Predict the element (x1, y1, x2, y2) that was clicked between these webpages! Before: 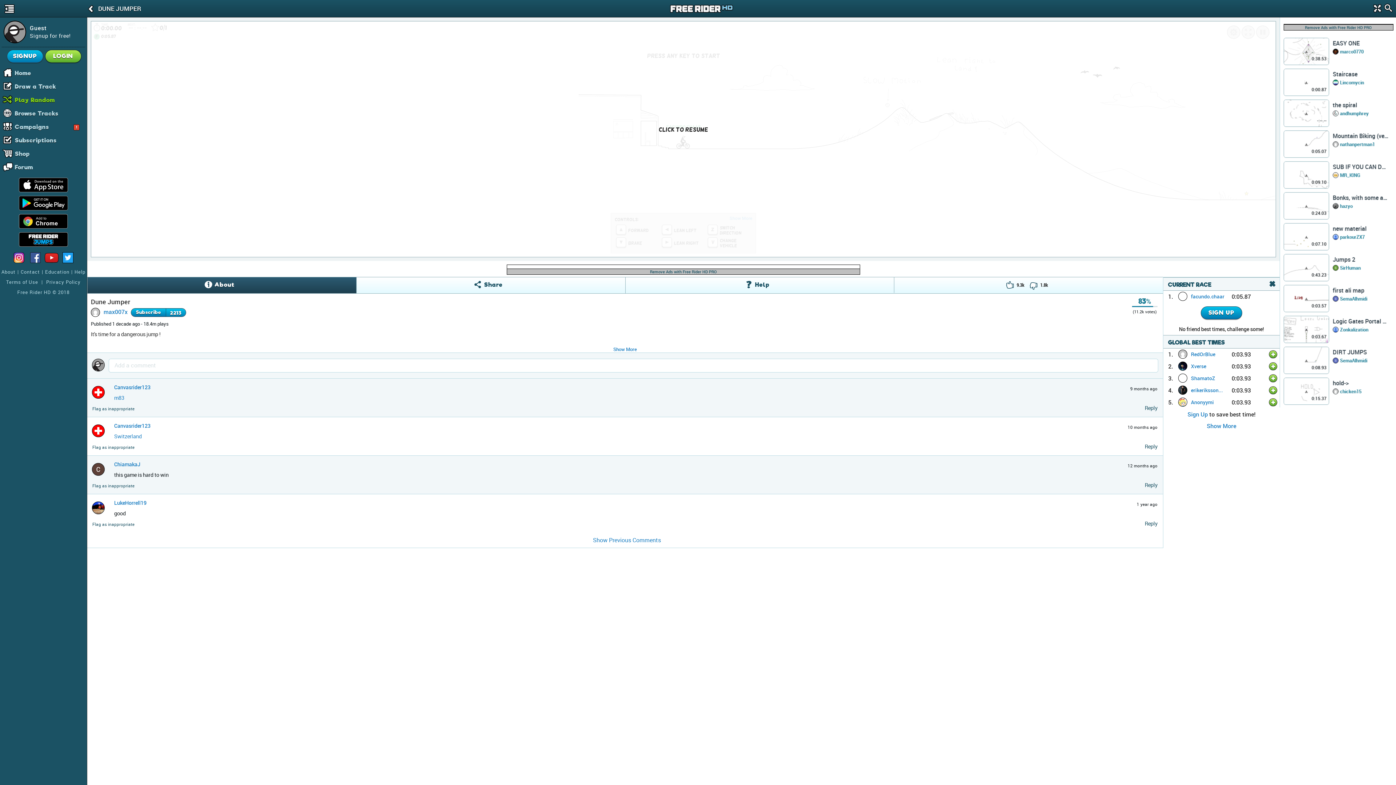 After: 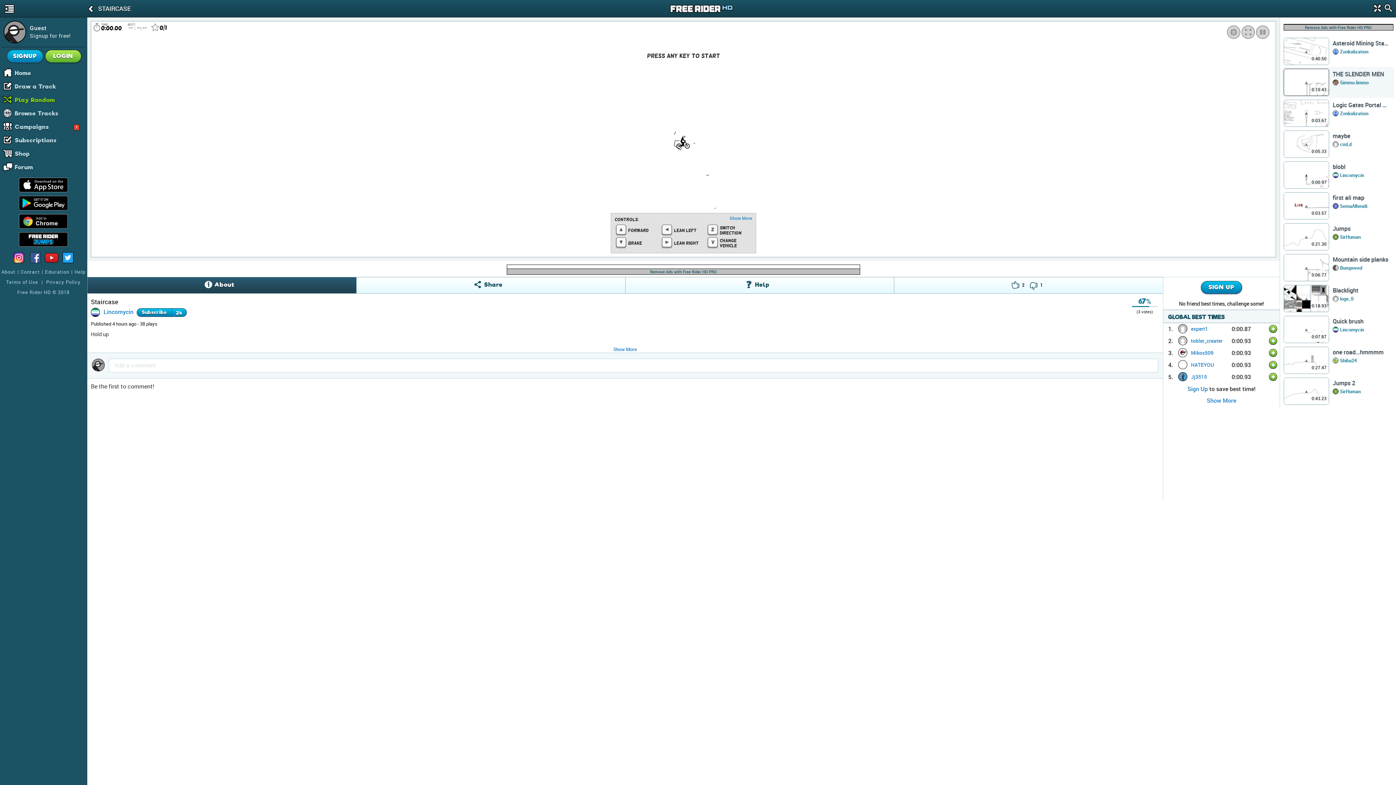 Action: label: 0:00.87 bbox: (1283, 68, 1329, 96)